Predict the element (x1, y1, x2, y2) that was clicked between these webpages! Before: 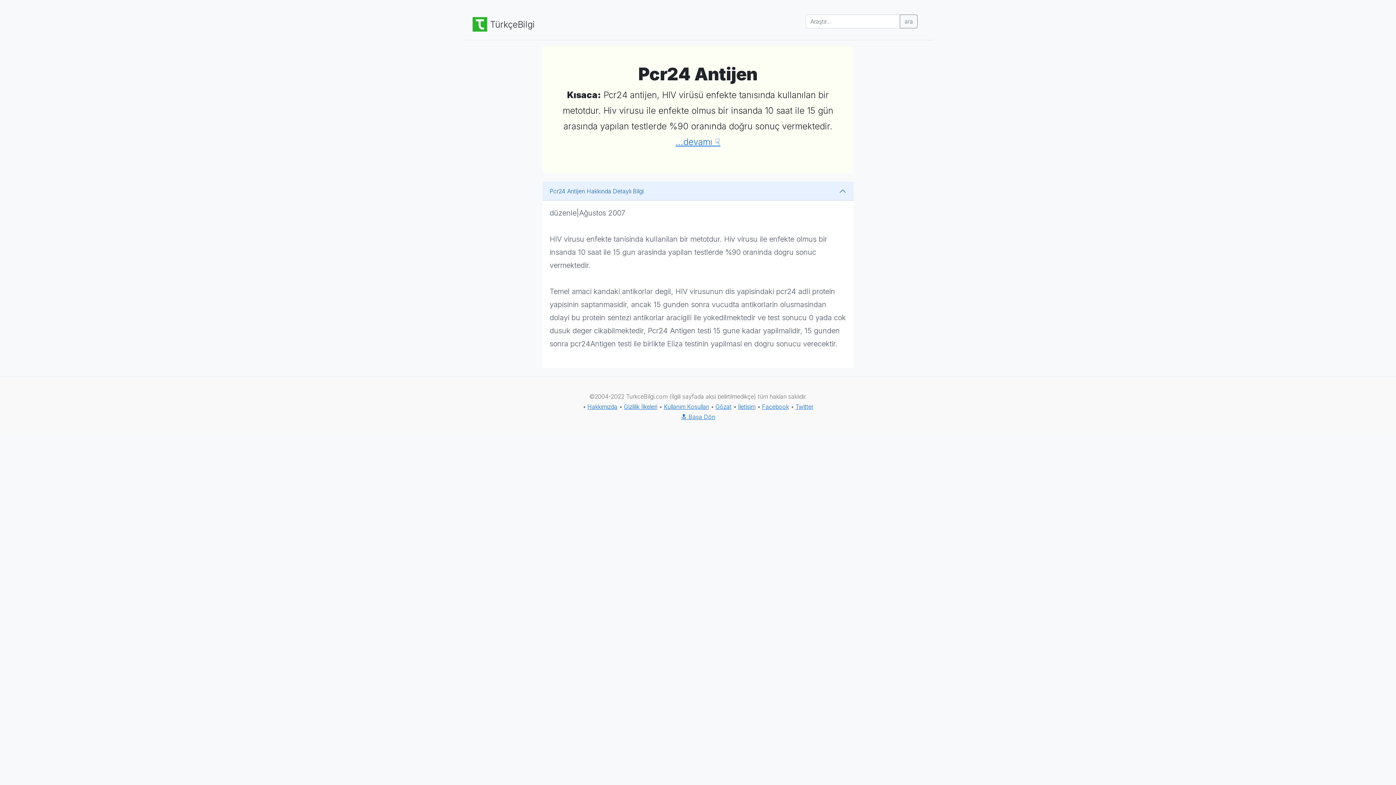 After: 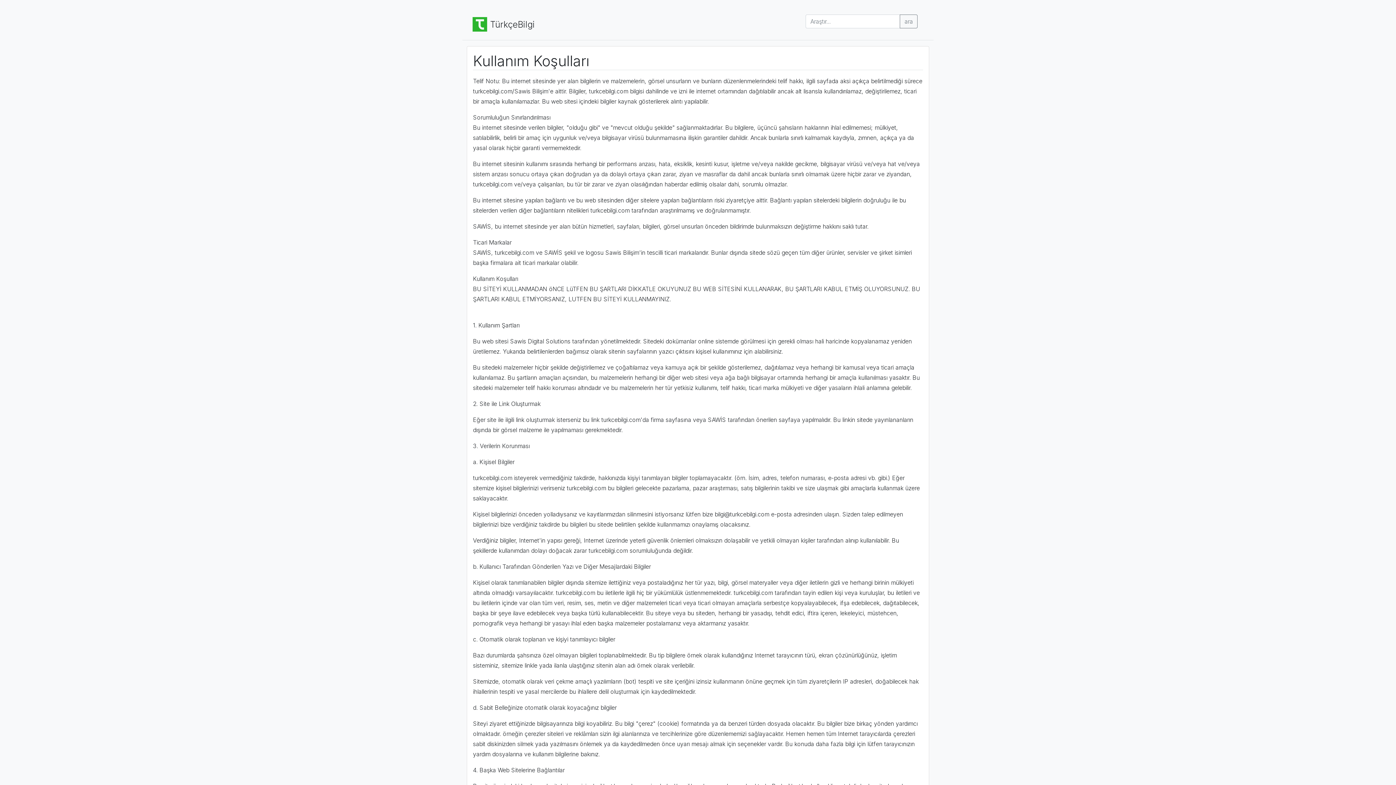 Action: label: Kullanım Koşulları bbox: (664, 403, 709, 410)